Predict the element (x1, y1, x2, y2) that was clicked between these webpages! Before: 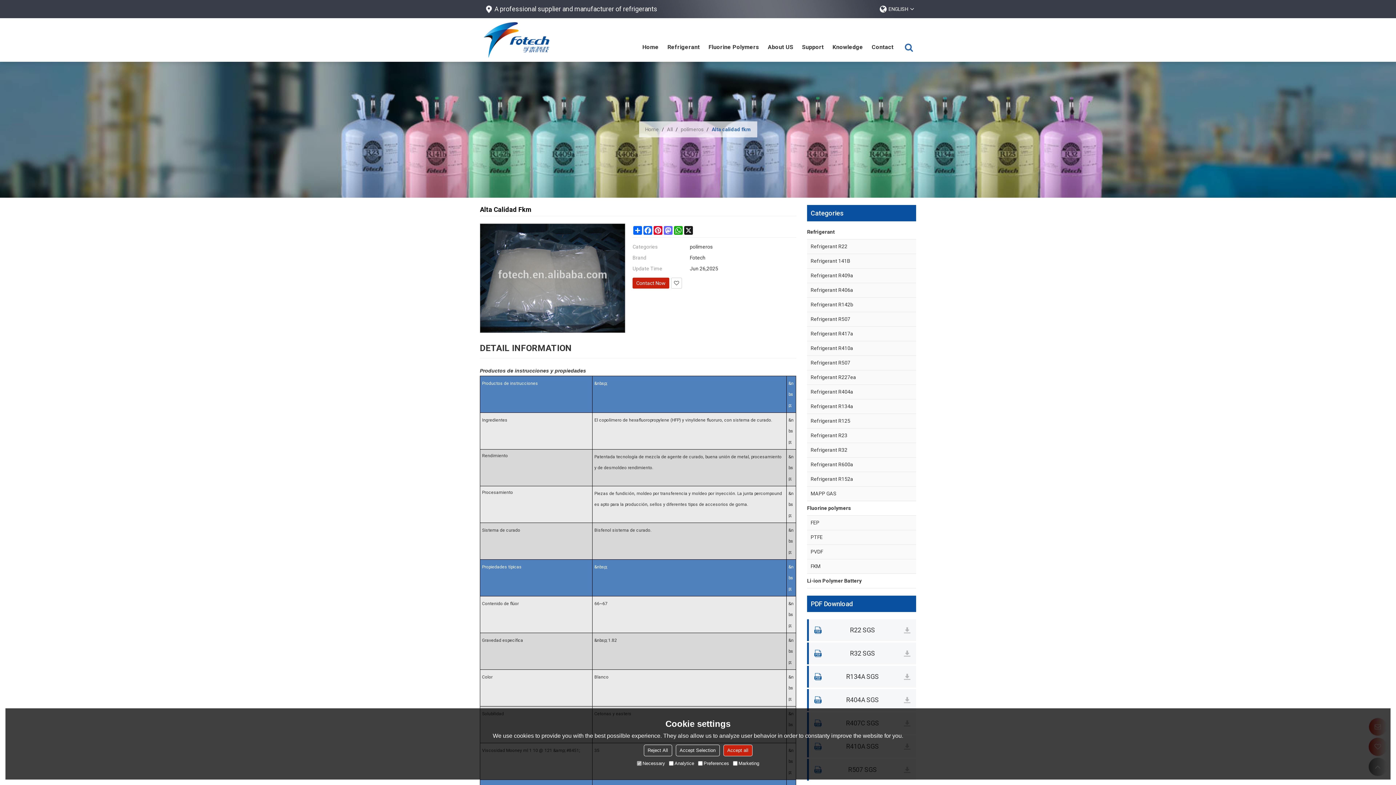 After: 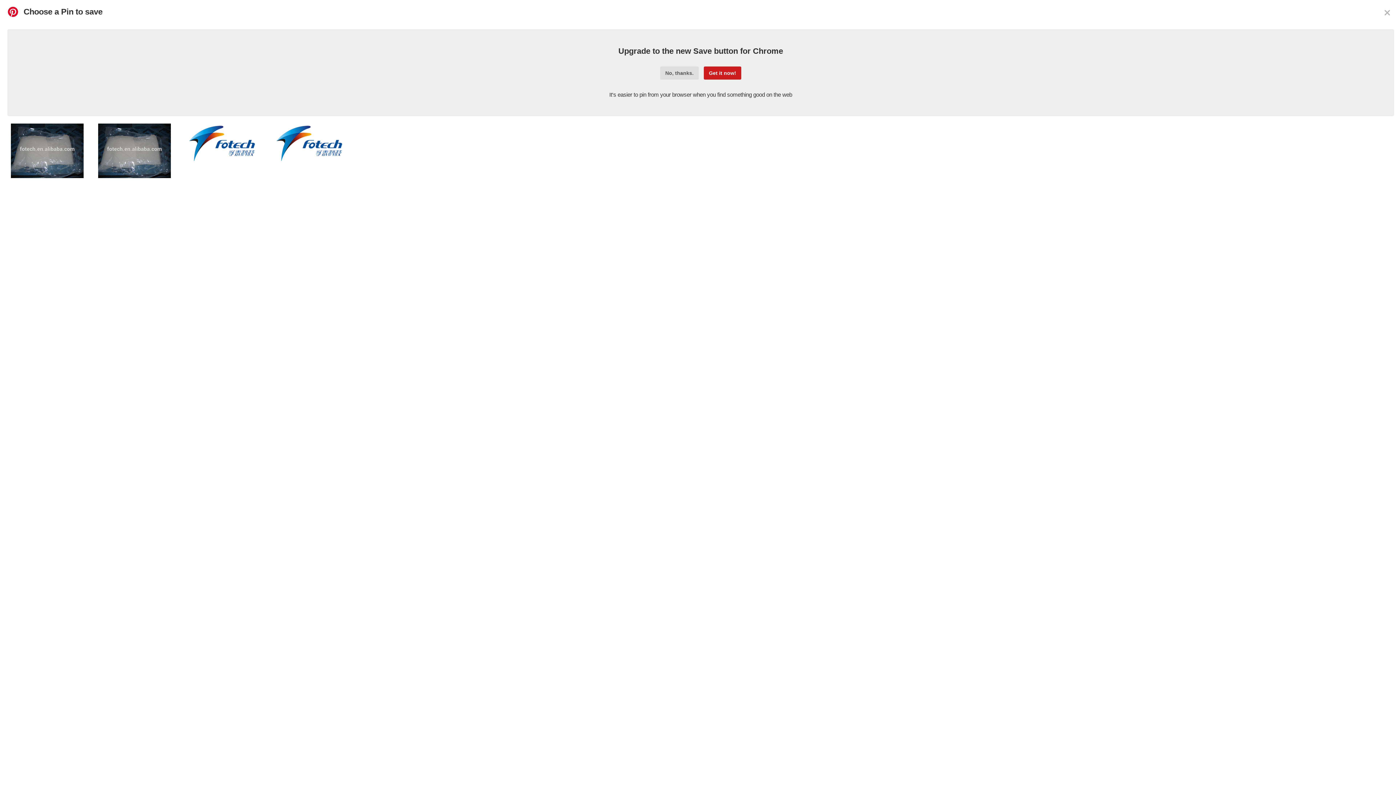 Action: bbox: (653, 226, 663, 234) label: Pinterest